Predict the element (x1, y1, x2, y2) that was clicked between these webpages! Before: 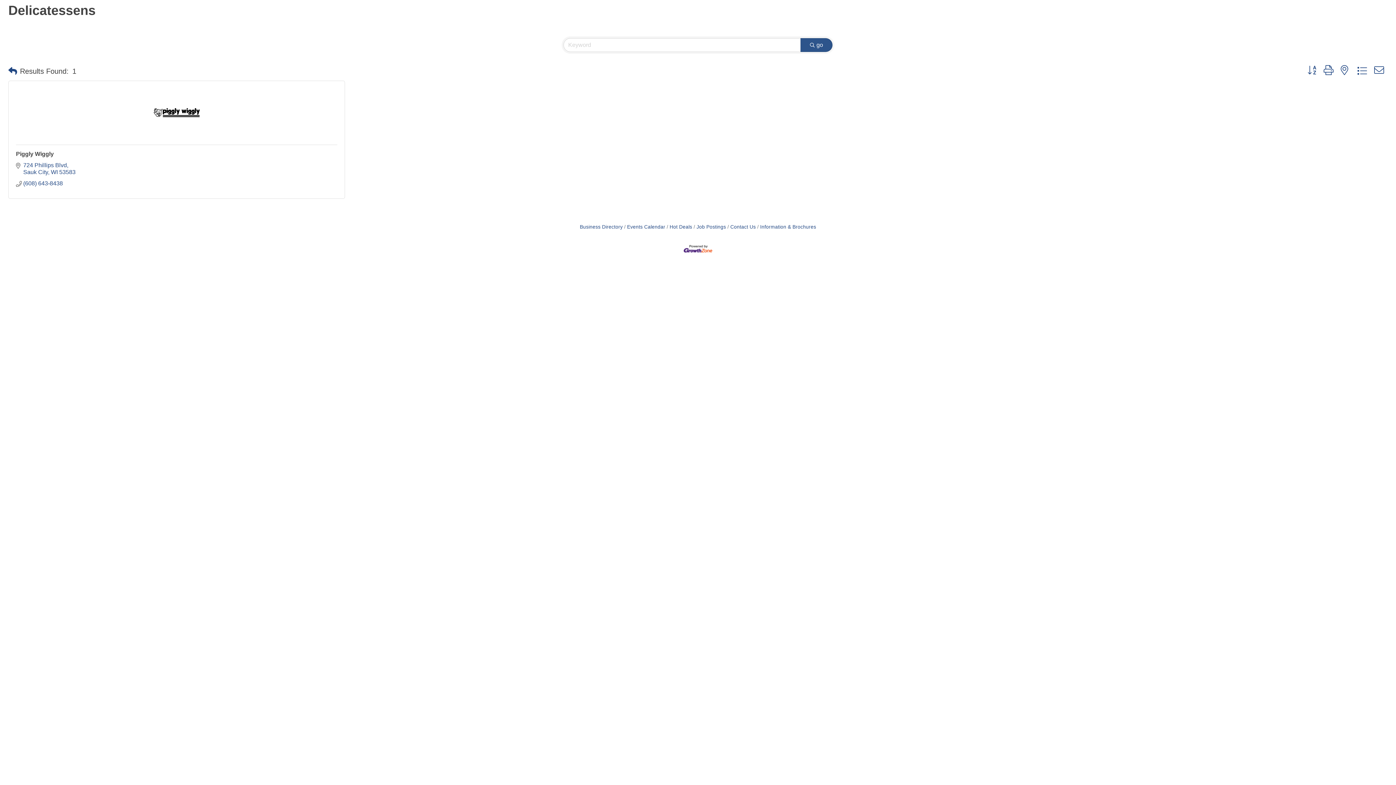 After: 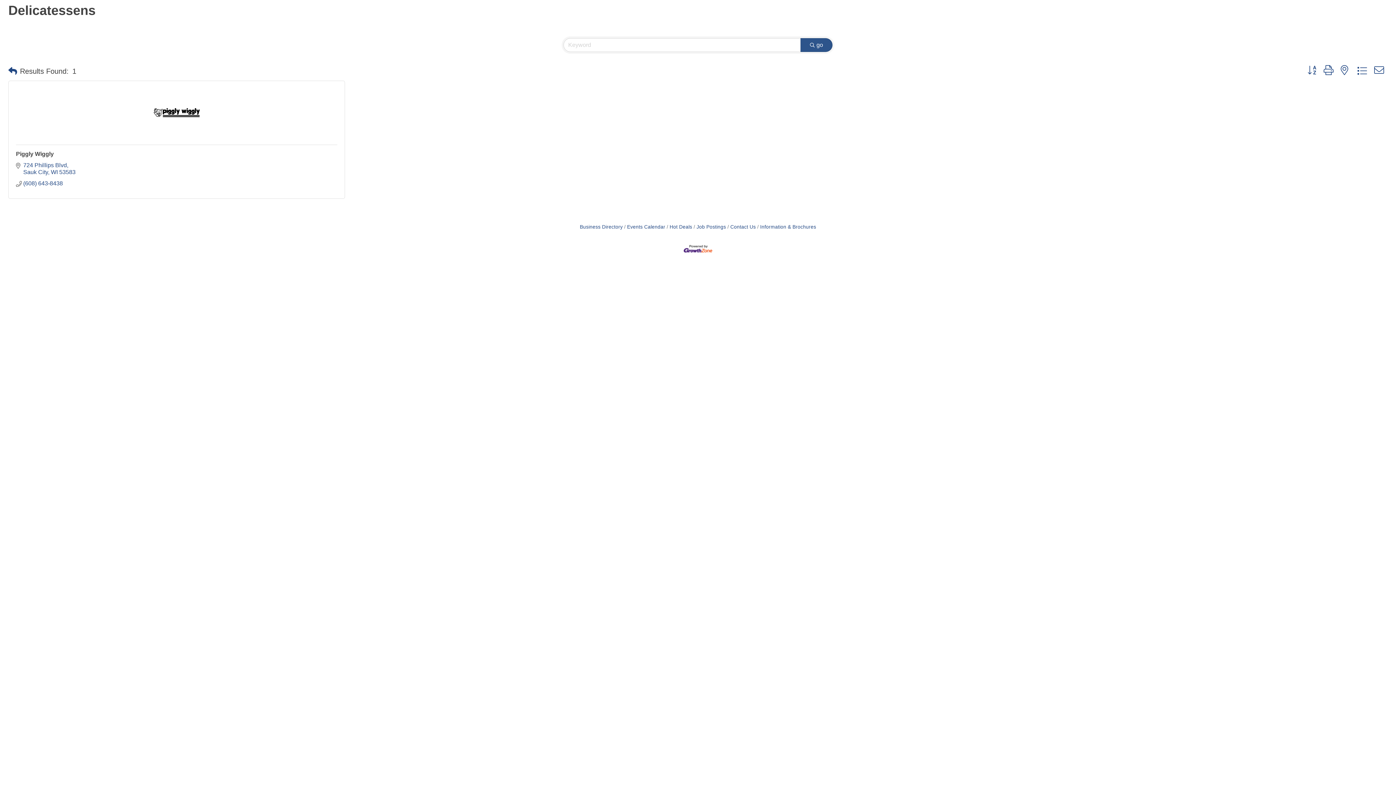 Action: bbox: (16, 88, 337, 137)